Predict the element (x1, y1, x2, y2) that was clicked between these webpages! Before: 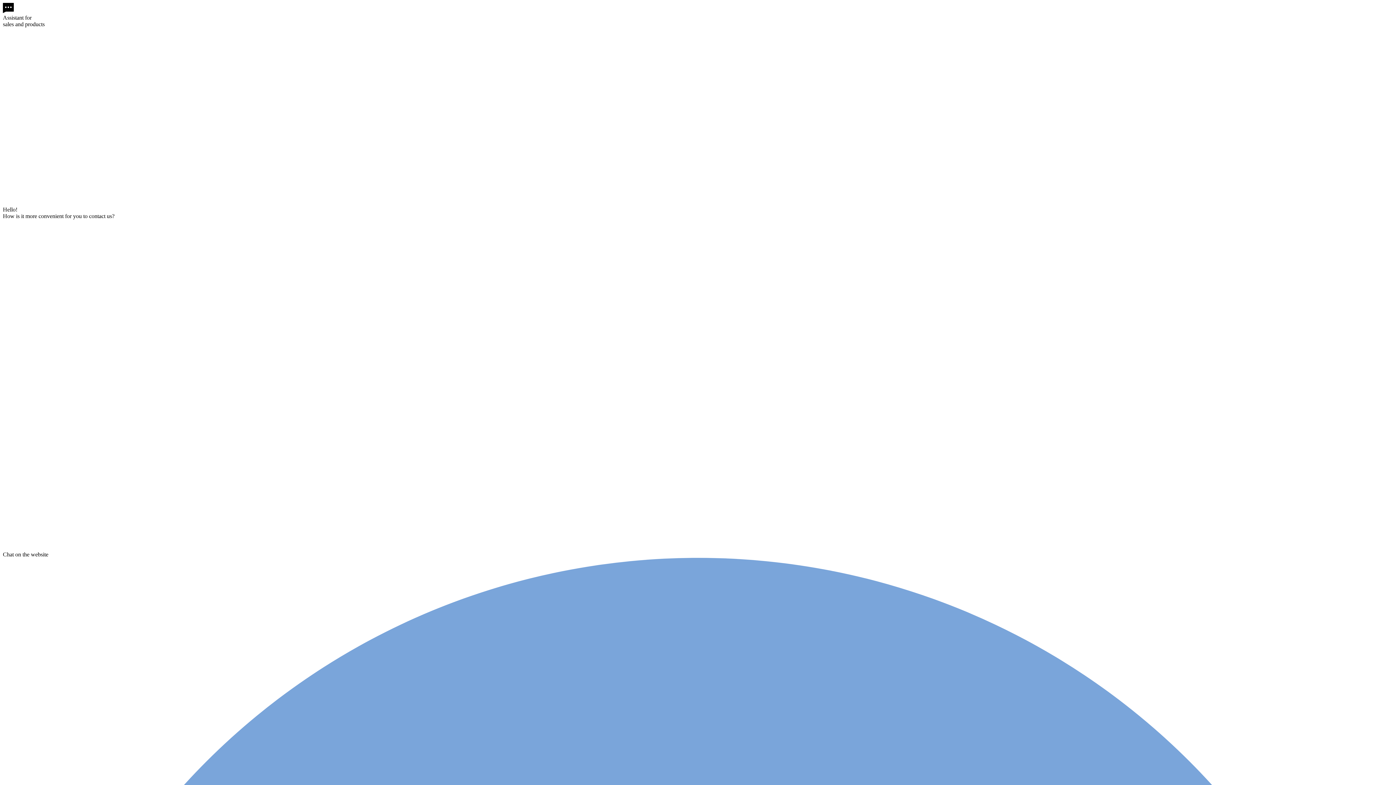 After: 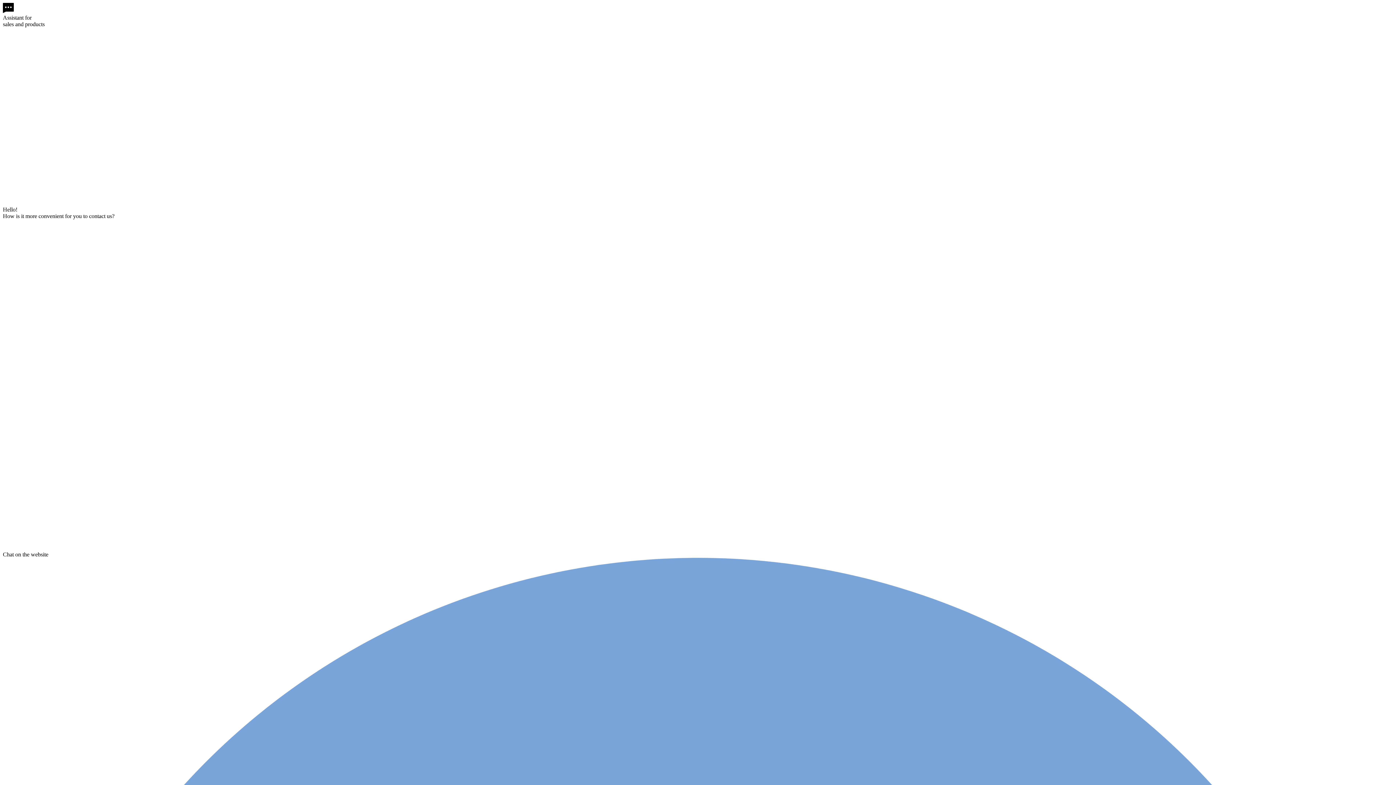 Action: bbox: (2, 199, 180, 206)